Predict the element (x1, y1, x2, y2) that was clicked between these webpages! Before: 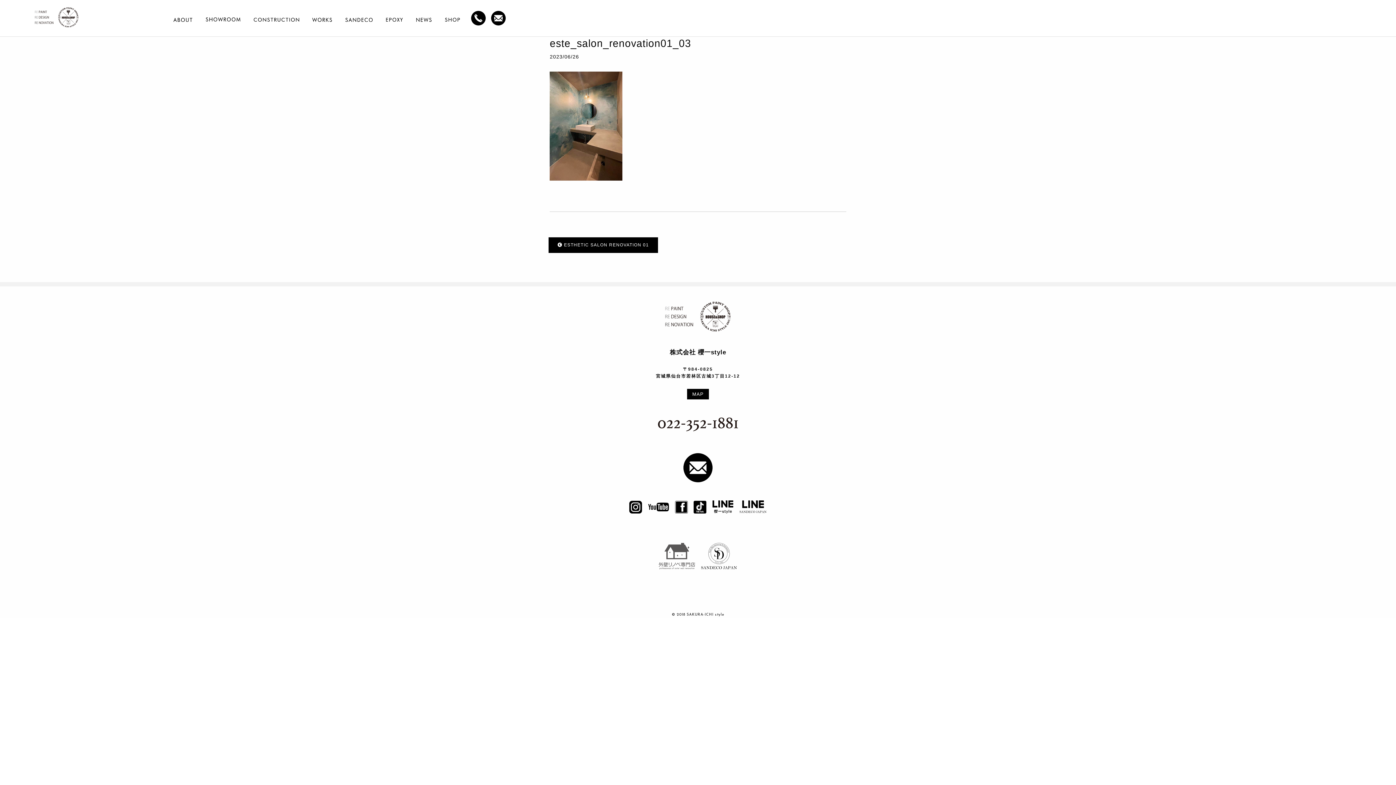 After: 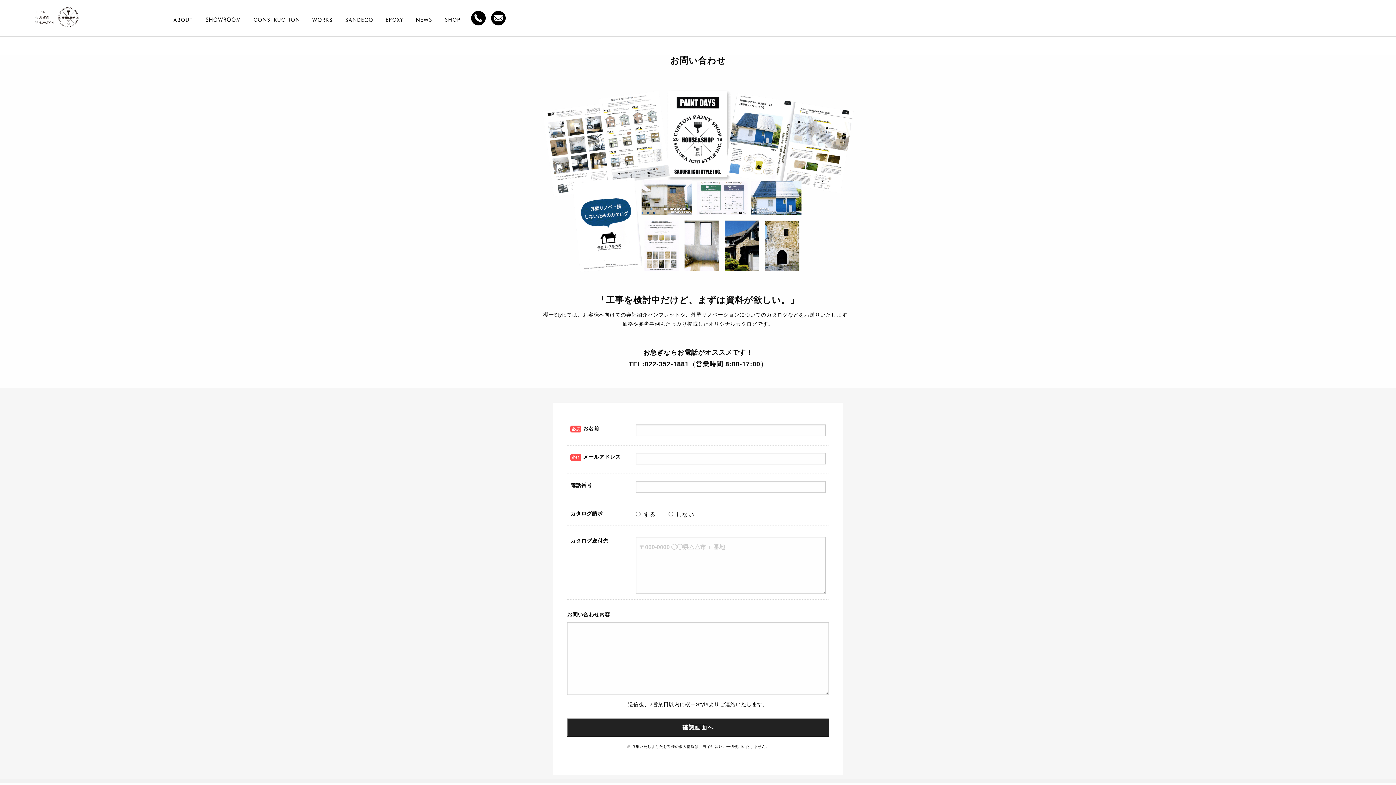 Action: bbox: (491, 10, 505, 25)